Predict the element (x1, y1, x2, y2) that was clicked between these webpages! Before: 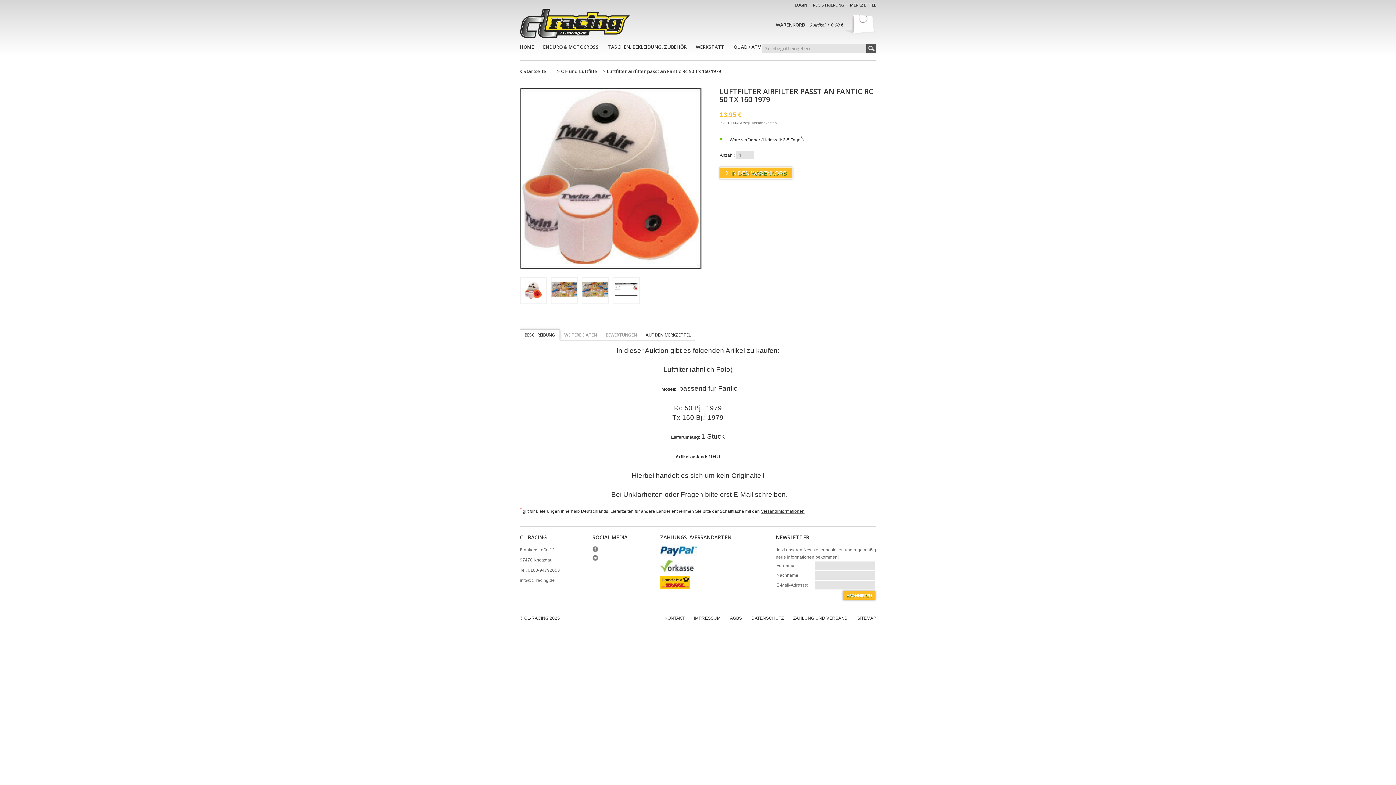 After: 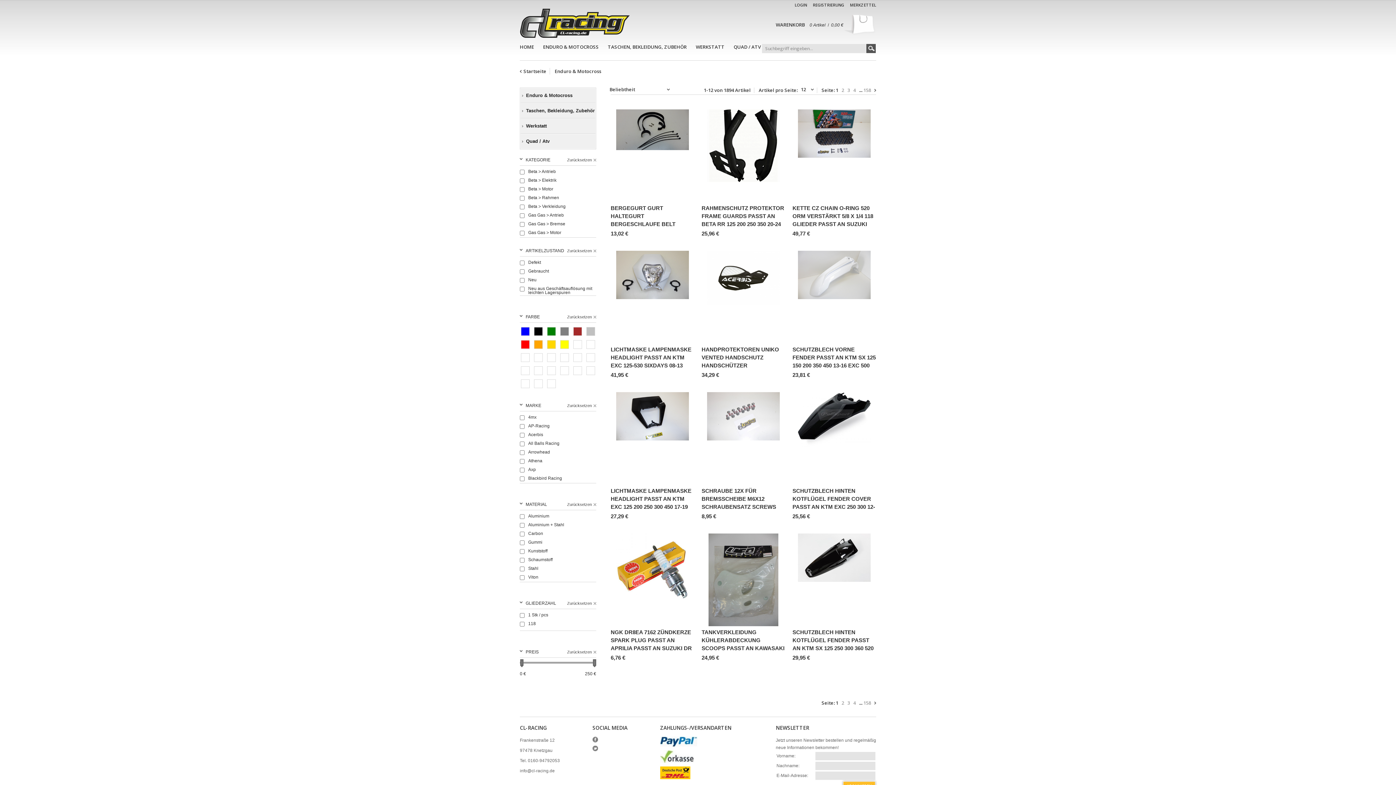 Action: bbox: (543, 43, 598, 50) label: ENDURO & MOTOCROSS